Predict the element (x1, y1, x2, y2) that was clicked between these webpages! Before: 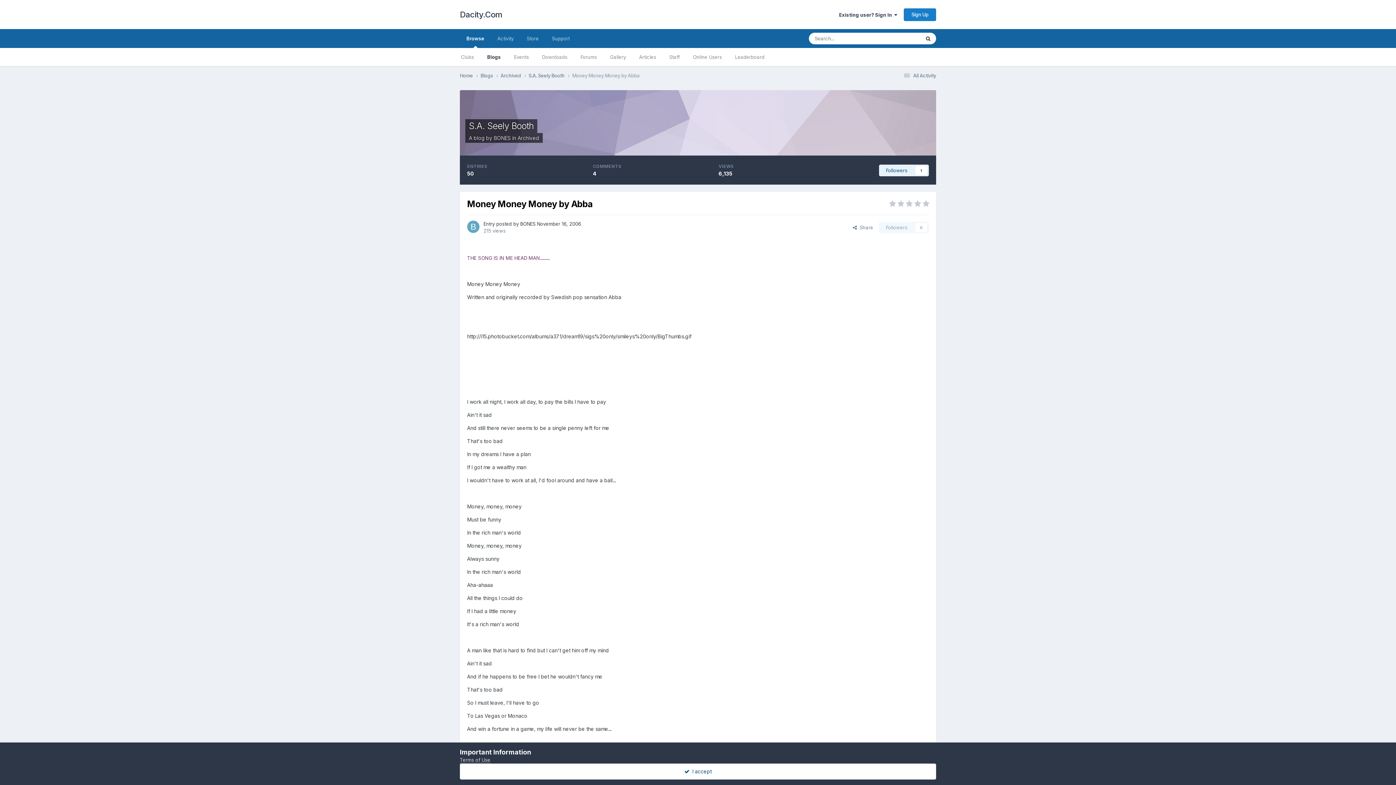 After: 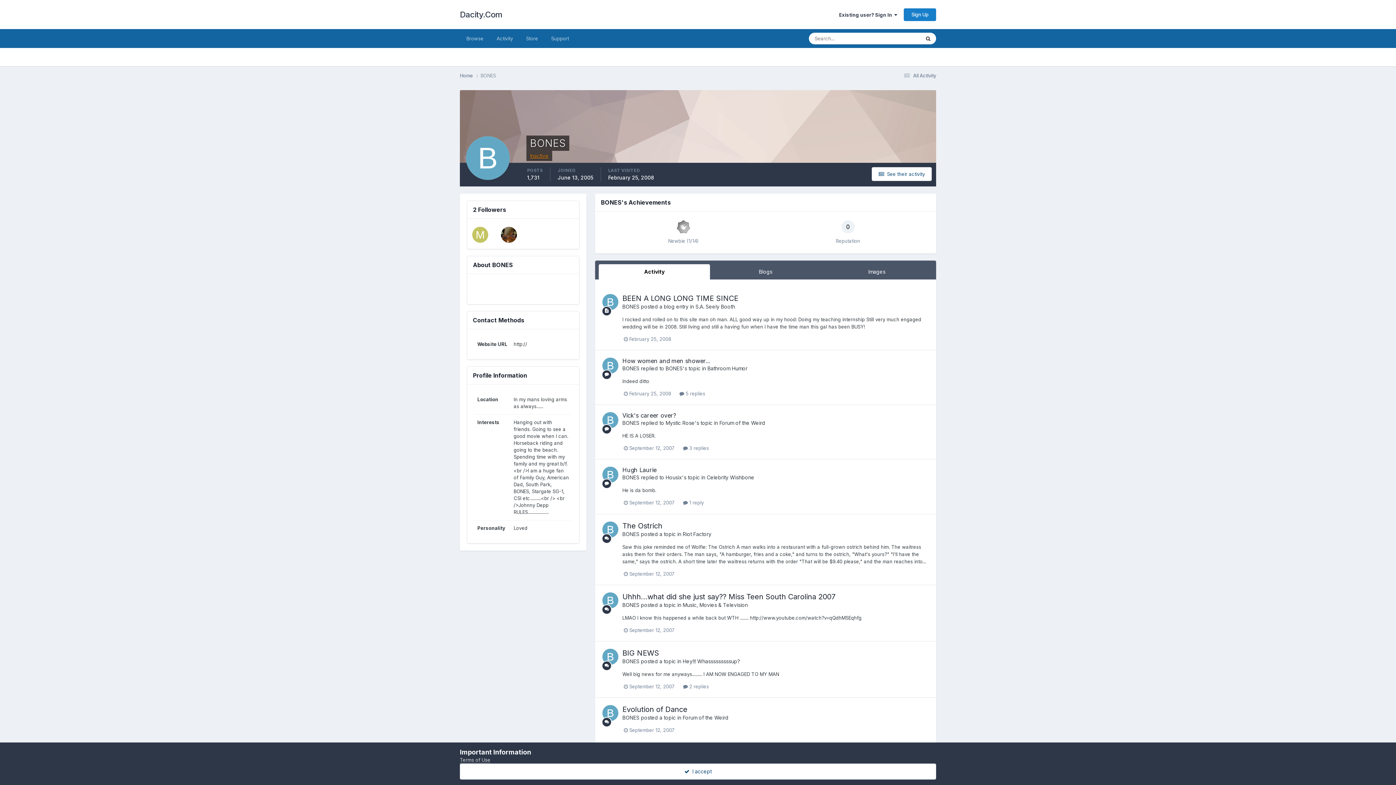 Action: bbox: (467, 220, 479, 233)